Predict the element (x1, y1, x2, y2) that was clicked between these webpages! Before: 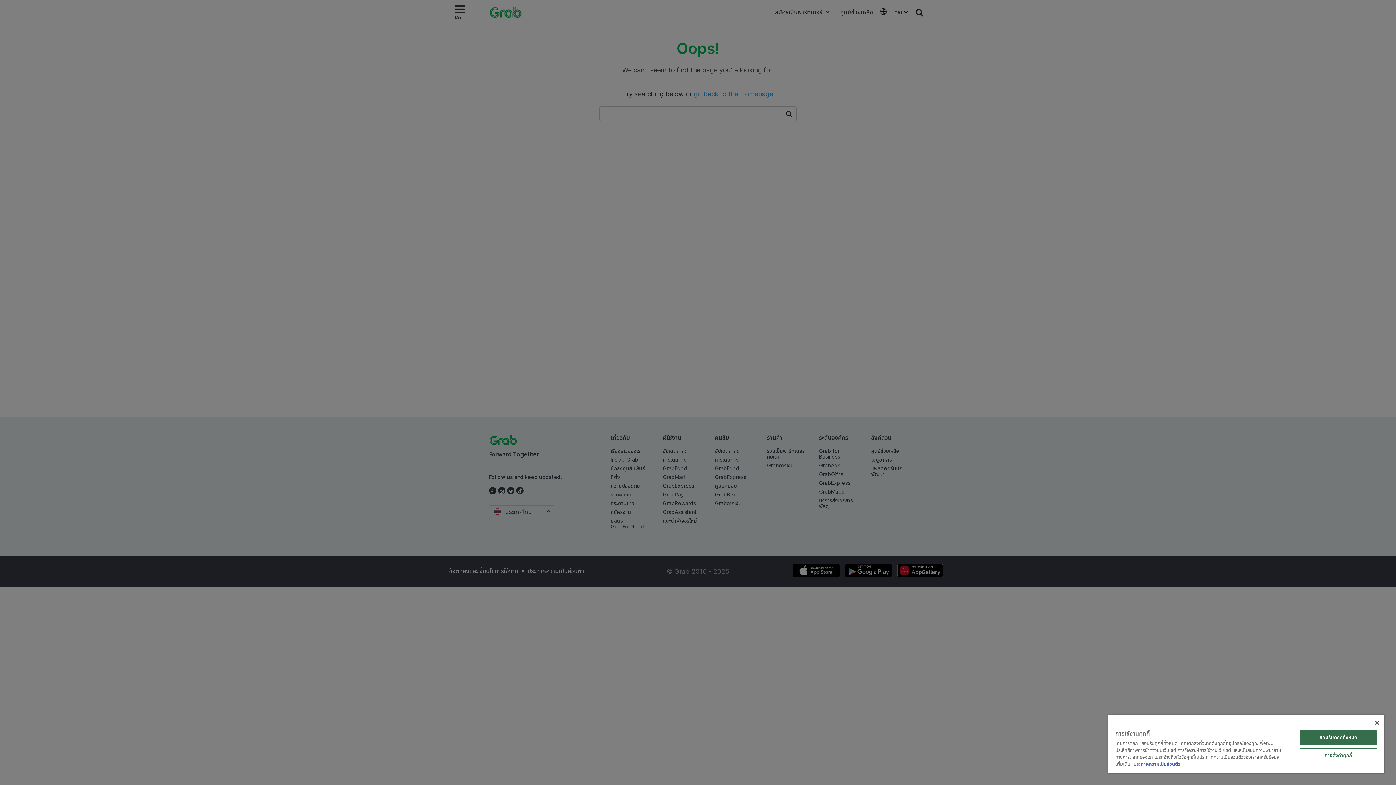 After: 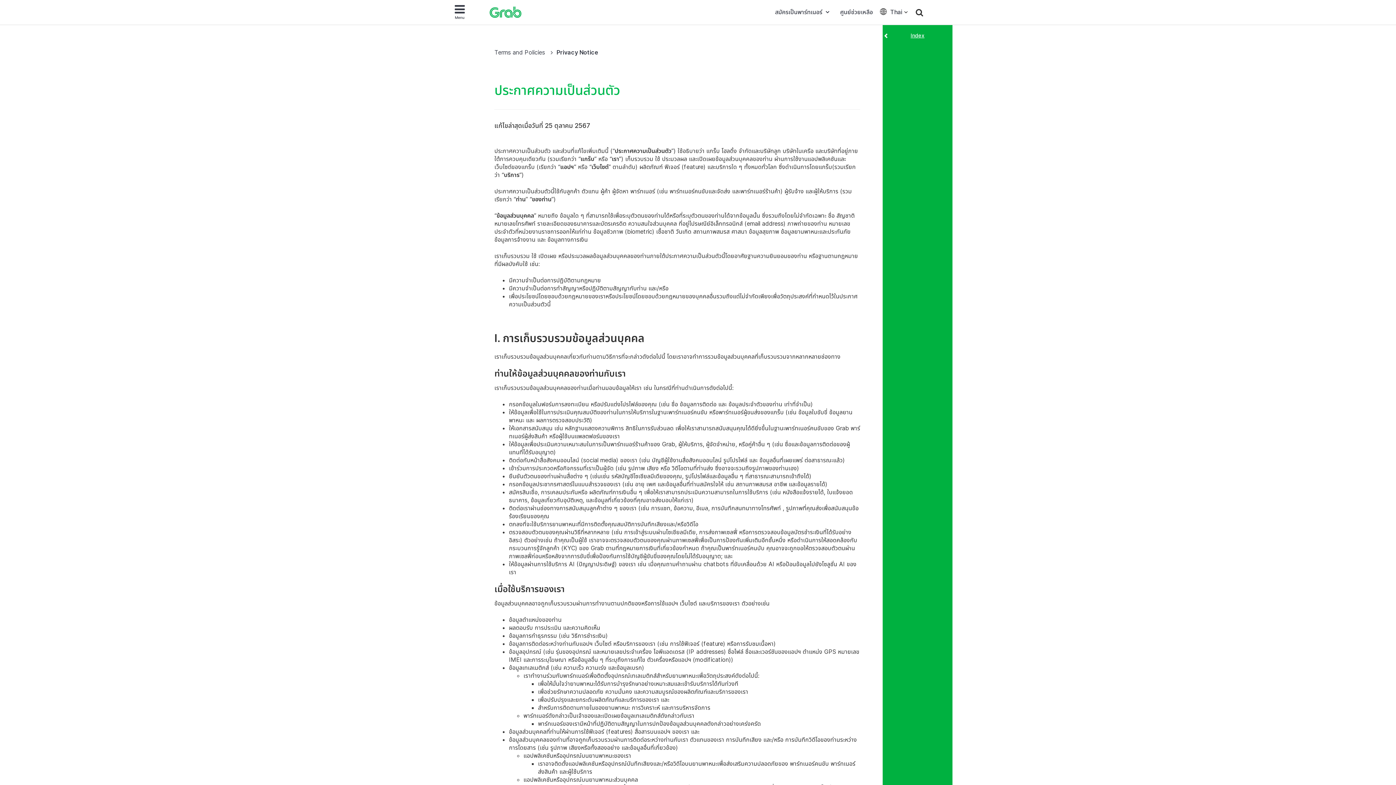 Action: bbox: (1133, 761, 1180, 767) label: ข้อมูลเพิ่มเติมเกี่ยวกับความเป็นส่วนตัวของคุณ